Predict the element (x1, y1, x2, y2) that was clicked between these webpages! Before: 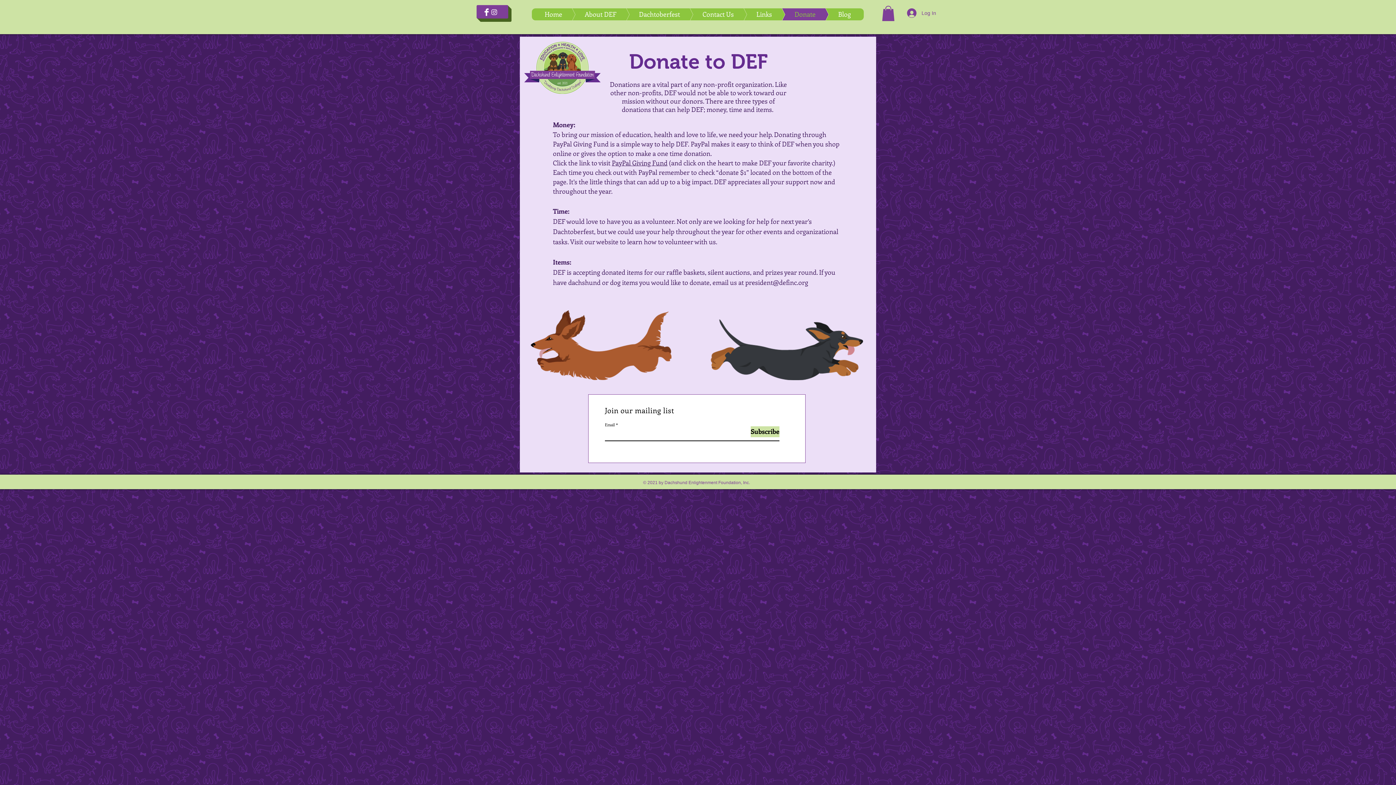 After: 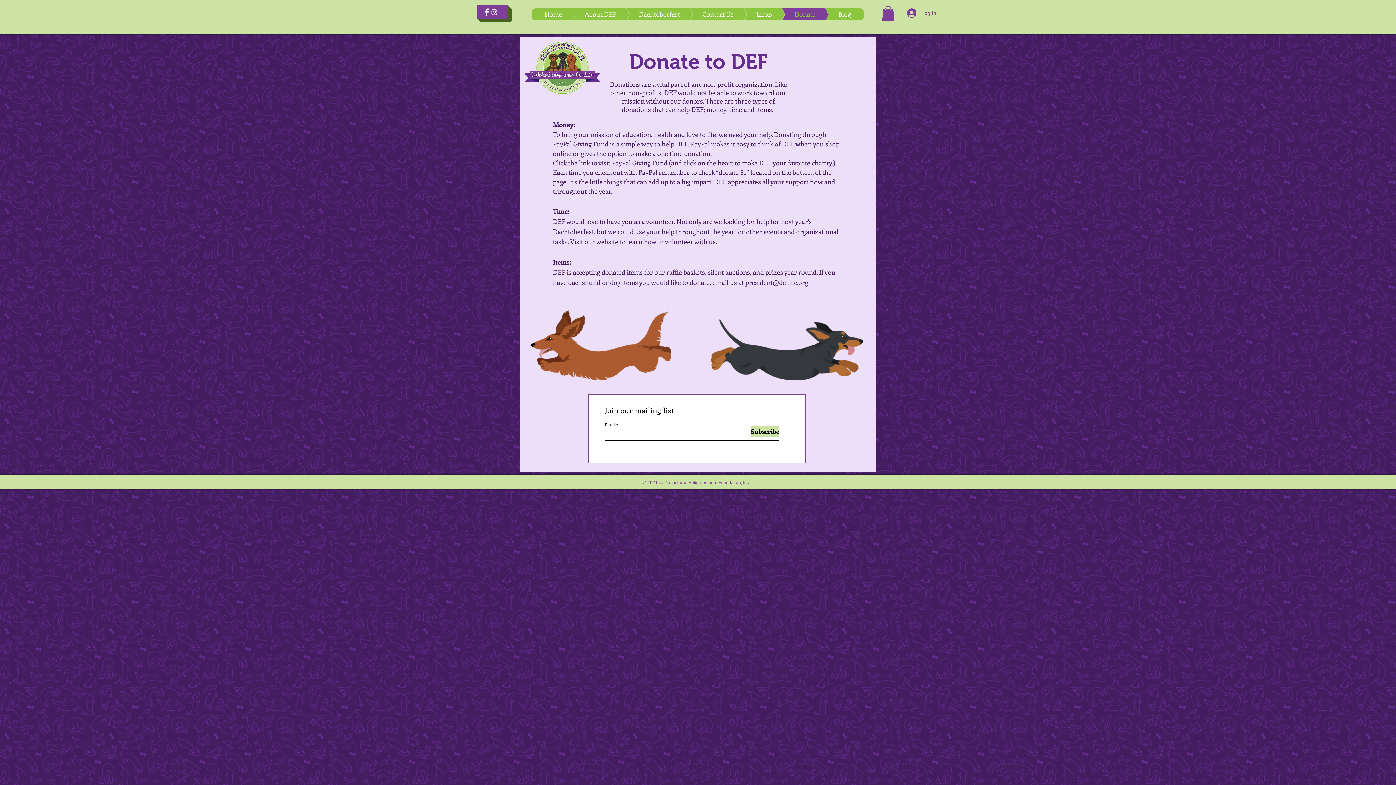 Action: bbox: (882, 5, 894, 21)